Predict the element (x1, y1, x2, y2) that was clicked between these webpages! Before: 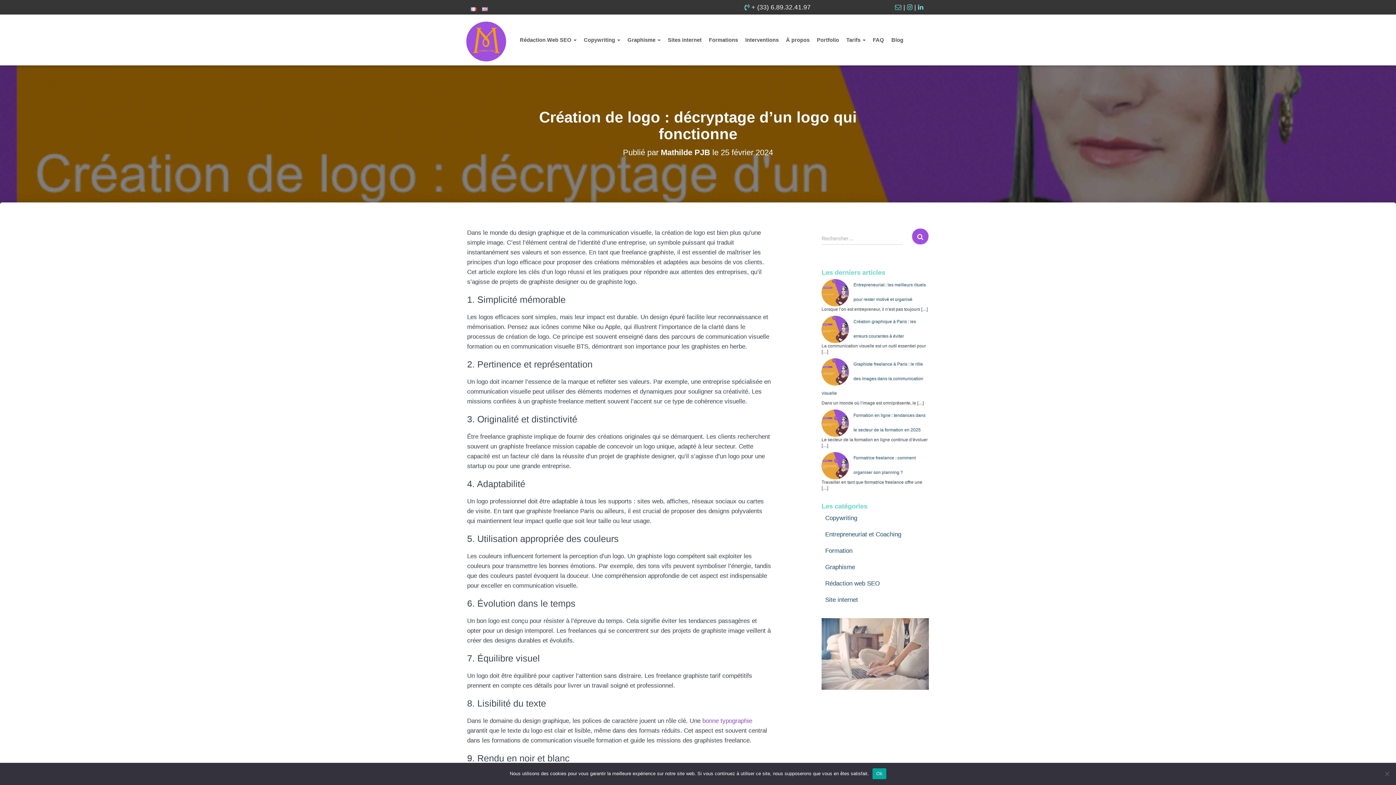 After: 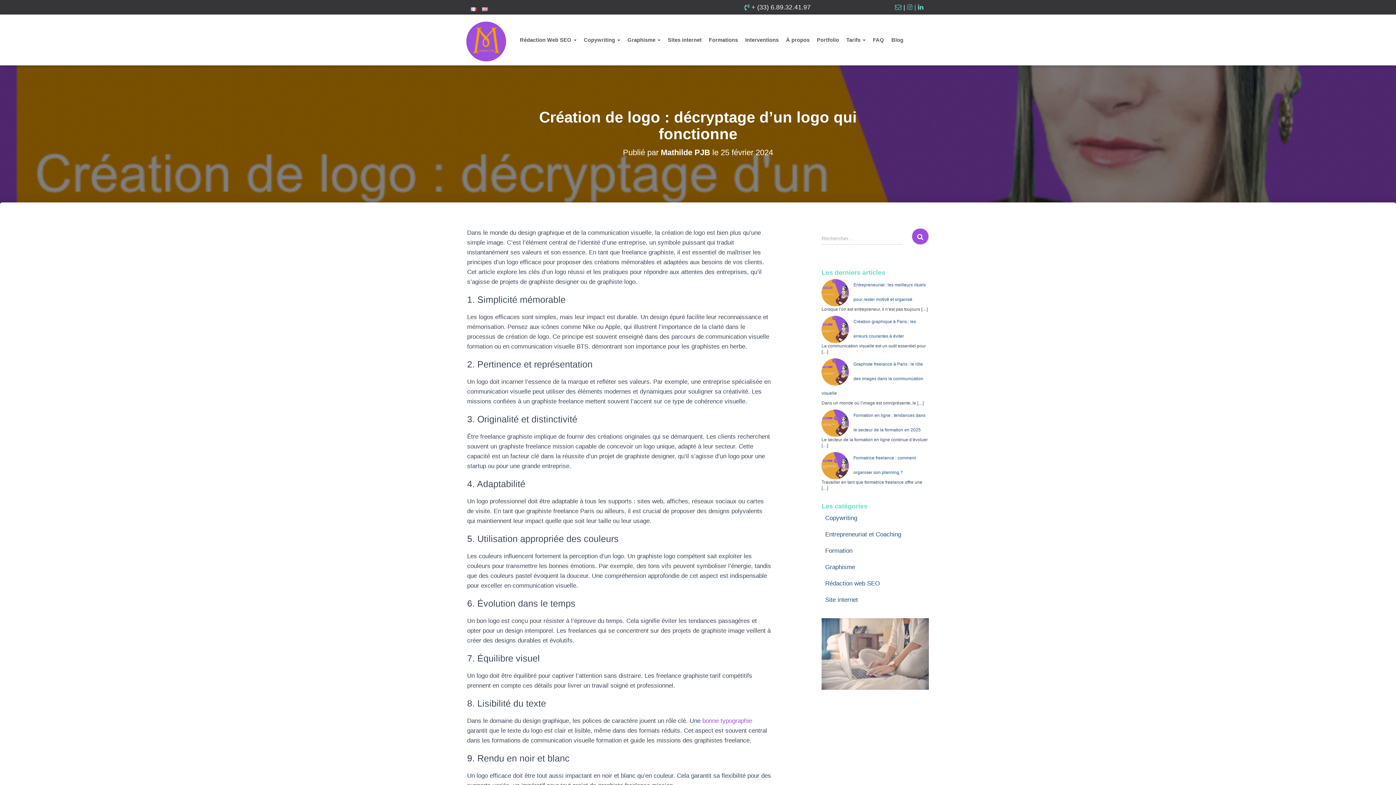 Action: bbox: (907, 3, 918, 10) label:  | 